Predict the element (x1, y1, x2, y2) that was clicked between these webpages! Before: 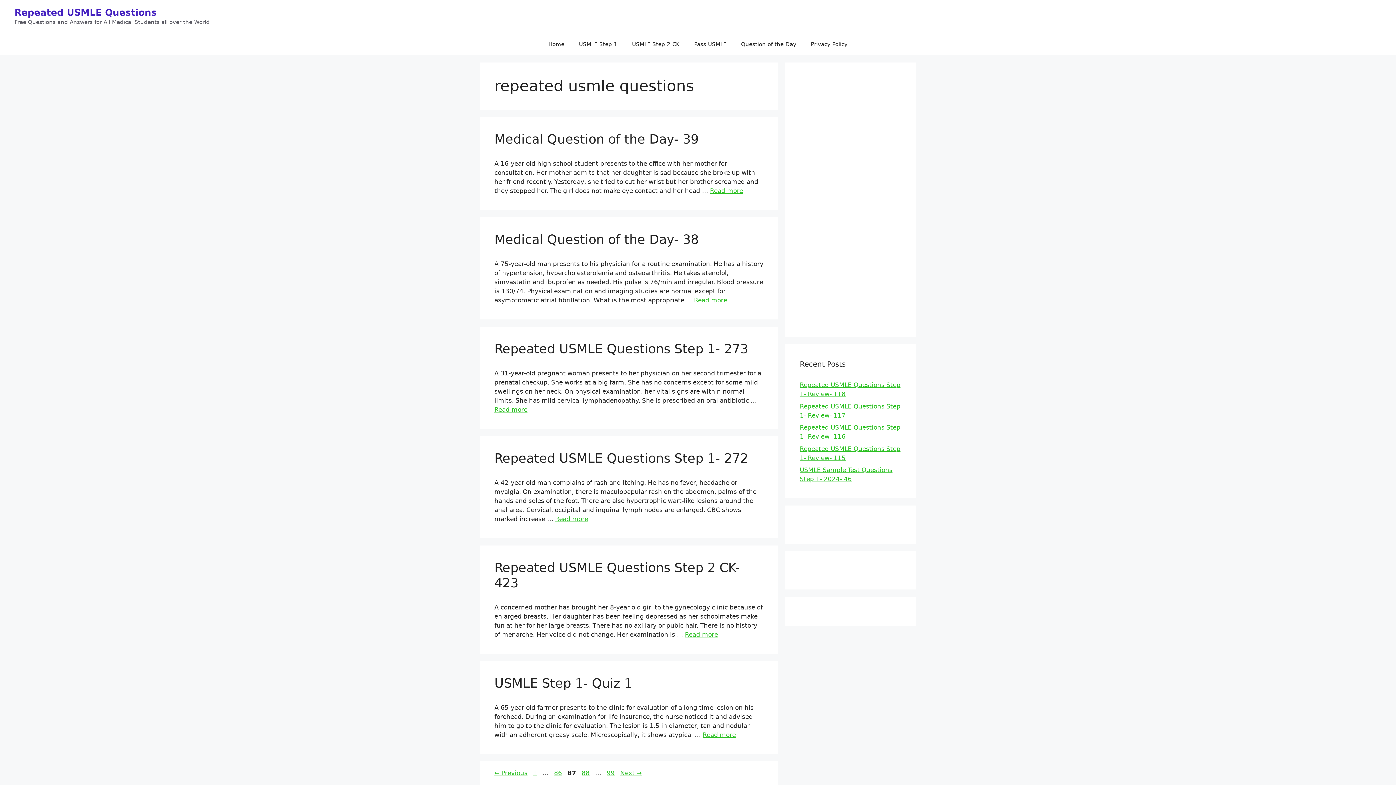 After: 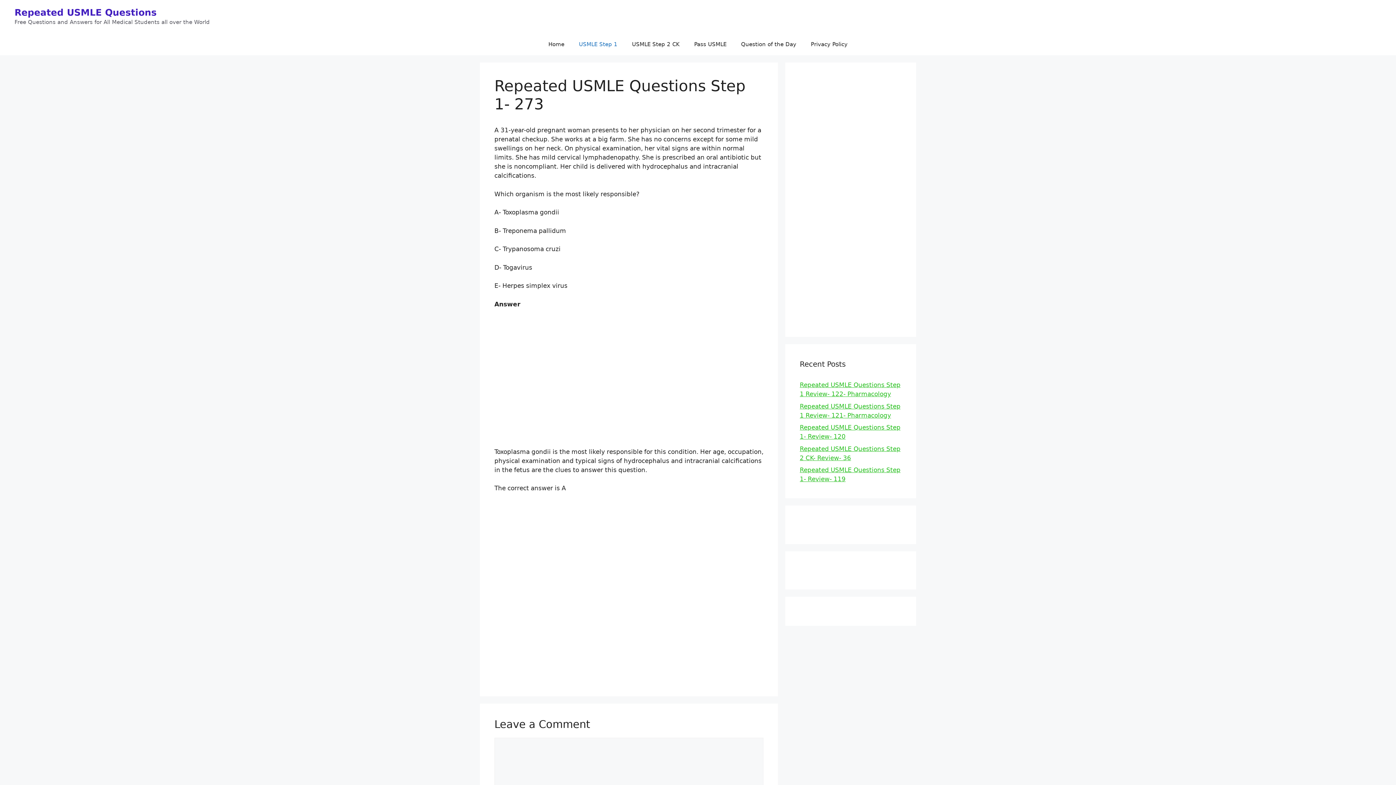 Action: label: Read more about Repeated USMLE Questions Step 1- 273 bbox: (494, 406, 527, 413)